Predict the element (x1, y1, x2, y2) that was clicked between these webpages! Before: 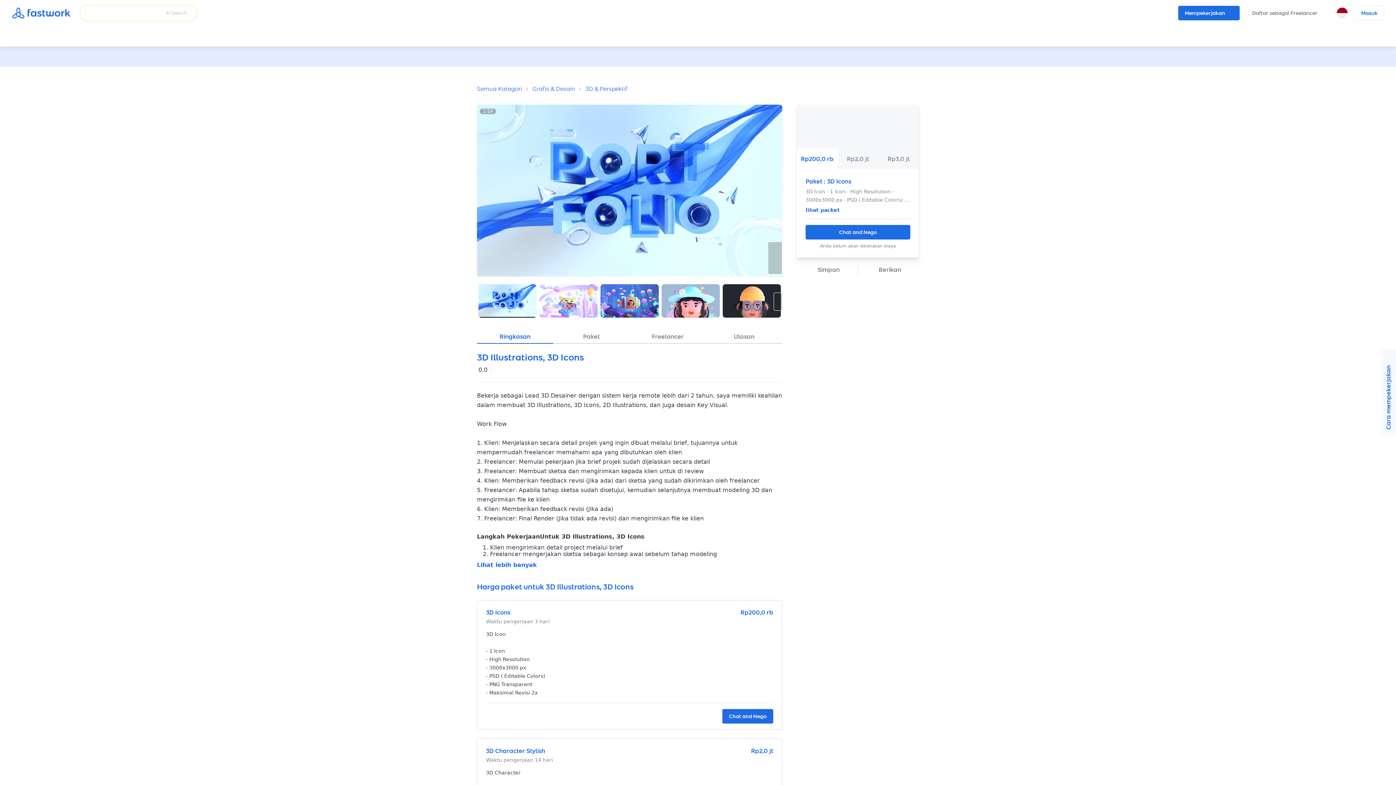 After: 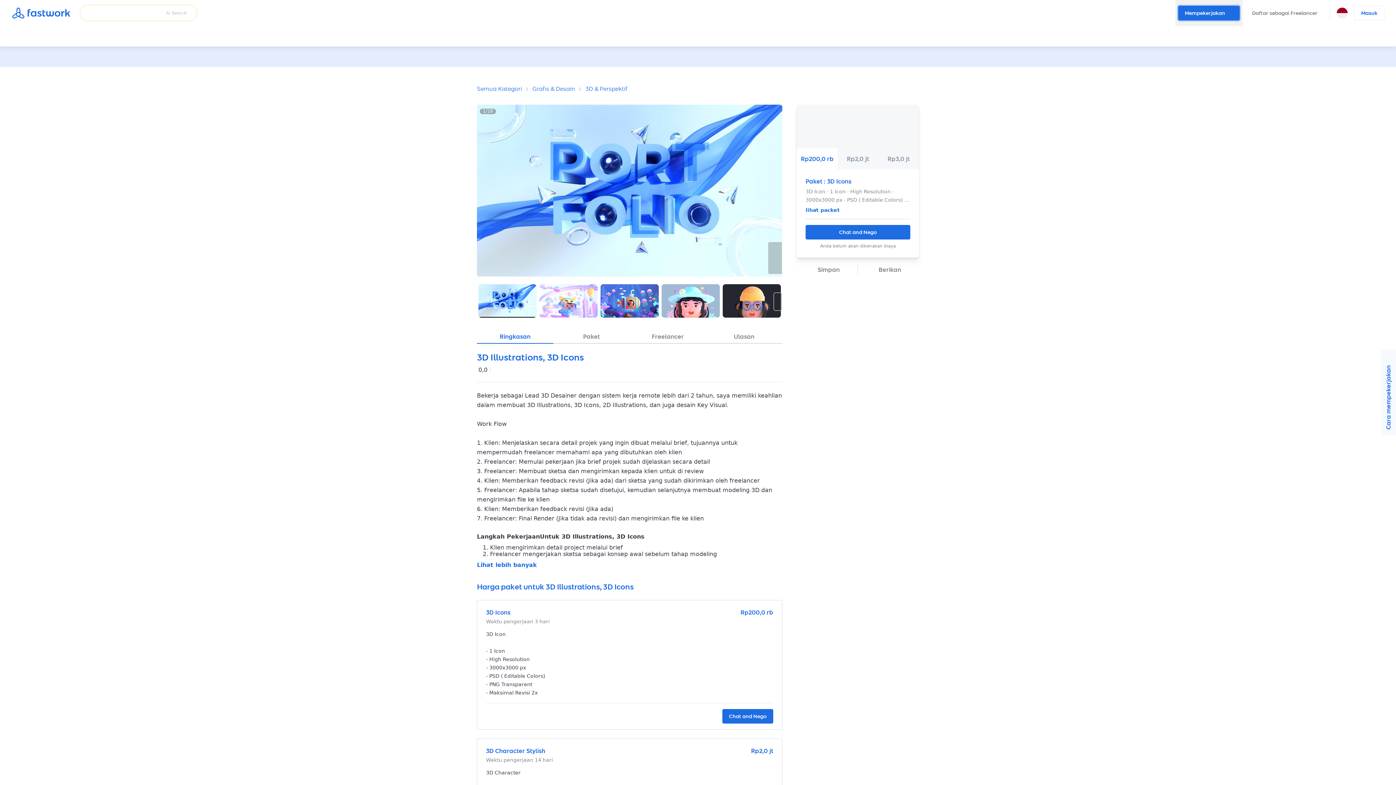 Action: bbox: (1175, 0, 1242, 26) label: Mempekerjakan
Mempekerjakan
Cari dan pilih freelancer sendiri
Pilih freelancer yang Anda butuhkan dan langsung mulai berdiskusi.
Posting lowongan pekerjaan di Job board
Posting lowongan pekerjaan dan tunggu freelancer mengirimkan proposal mereka.
Pilih freelancer yang Anda butuhkan dan langsung mulai berdiskusi.

Cari freelancer berdasarkan kategori, tinjau portofolio mereka, periksa ulasan, dan chat untuk mempekerjakan freelancer secara langsung.

Pekerjaan Popular